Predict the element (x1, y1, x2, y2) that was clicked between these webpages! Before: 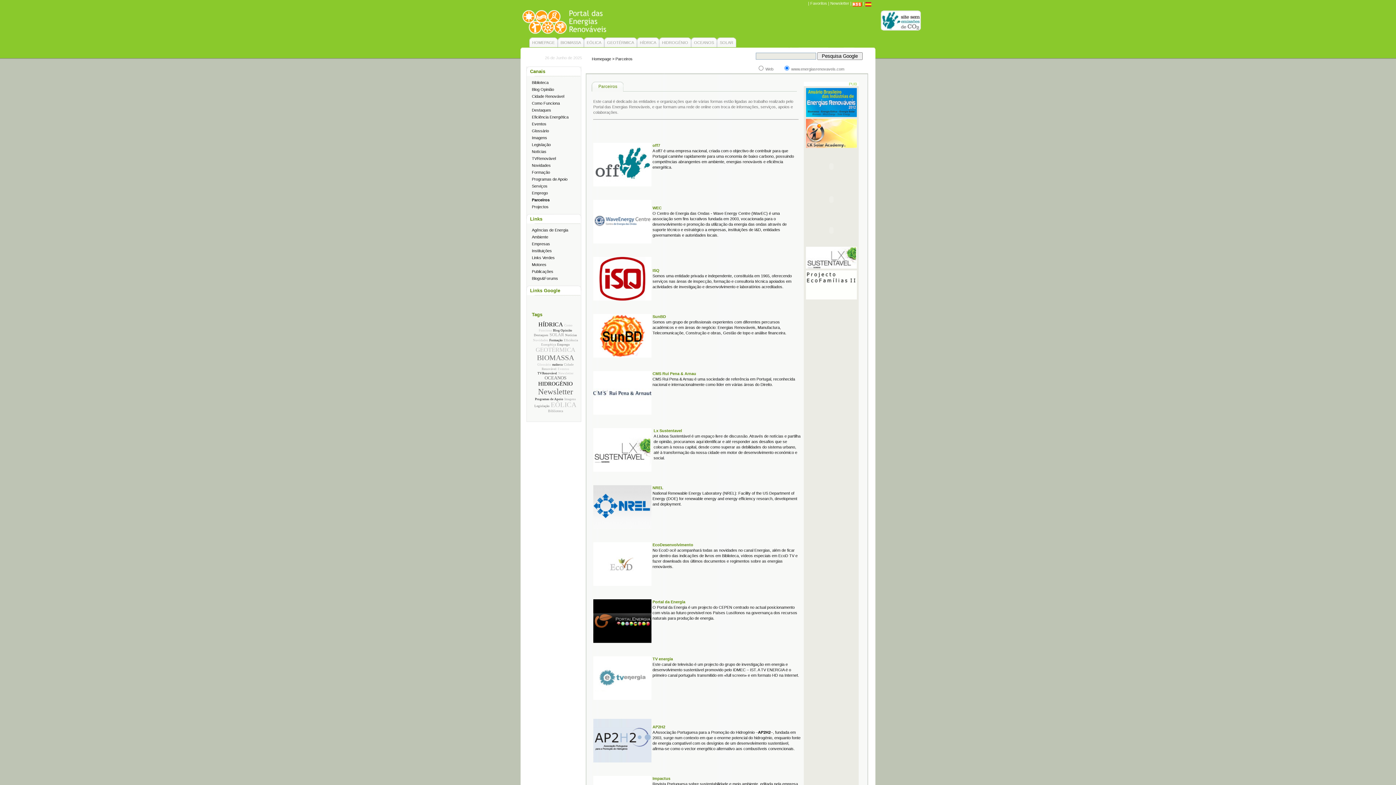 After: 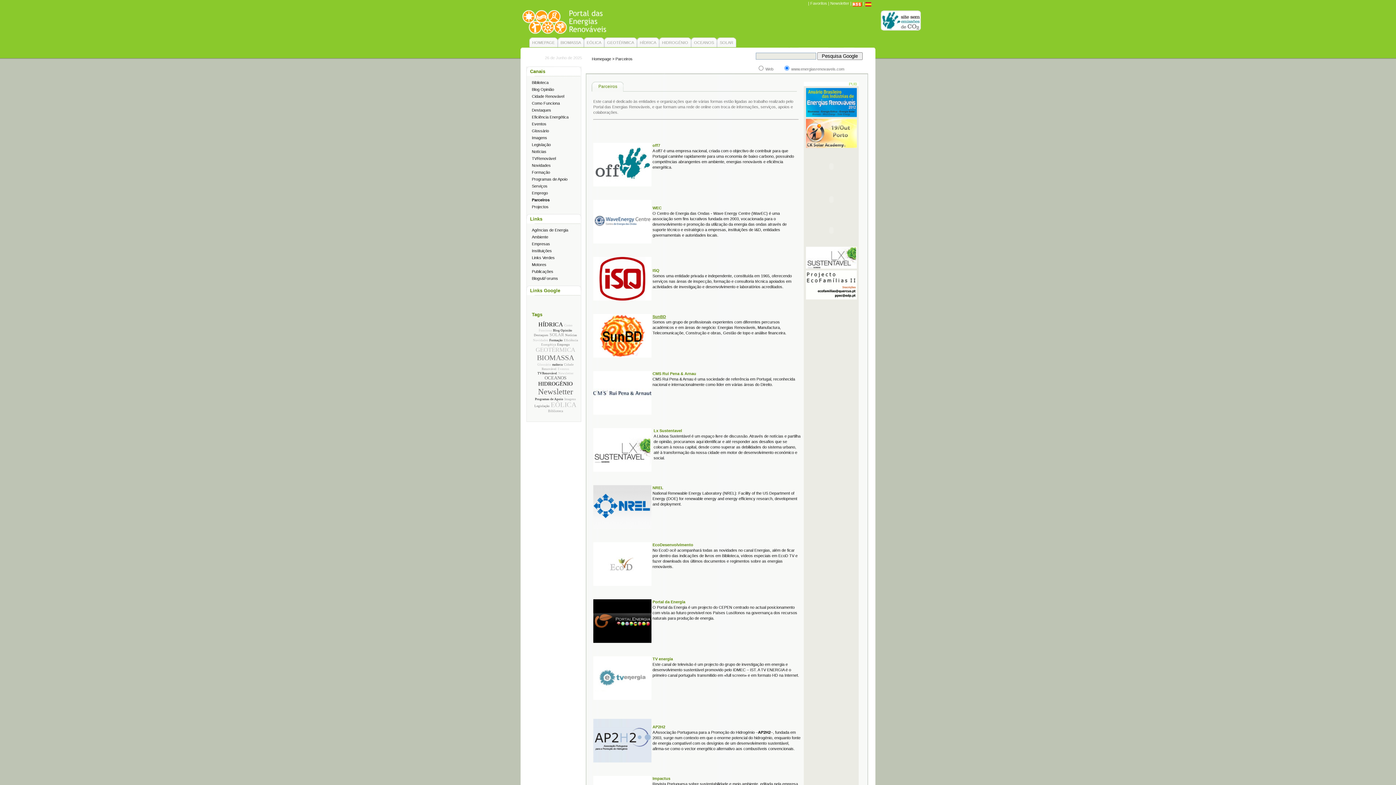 Action: bbox: (652, 314, 666, 318) label: SunBD